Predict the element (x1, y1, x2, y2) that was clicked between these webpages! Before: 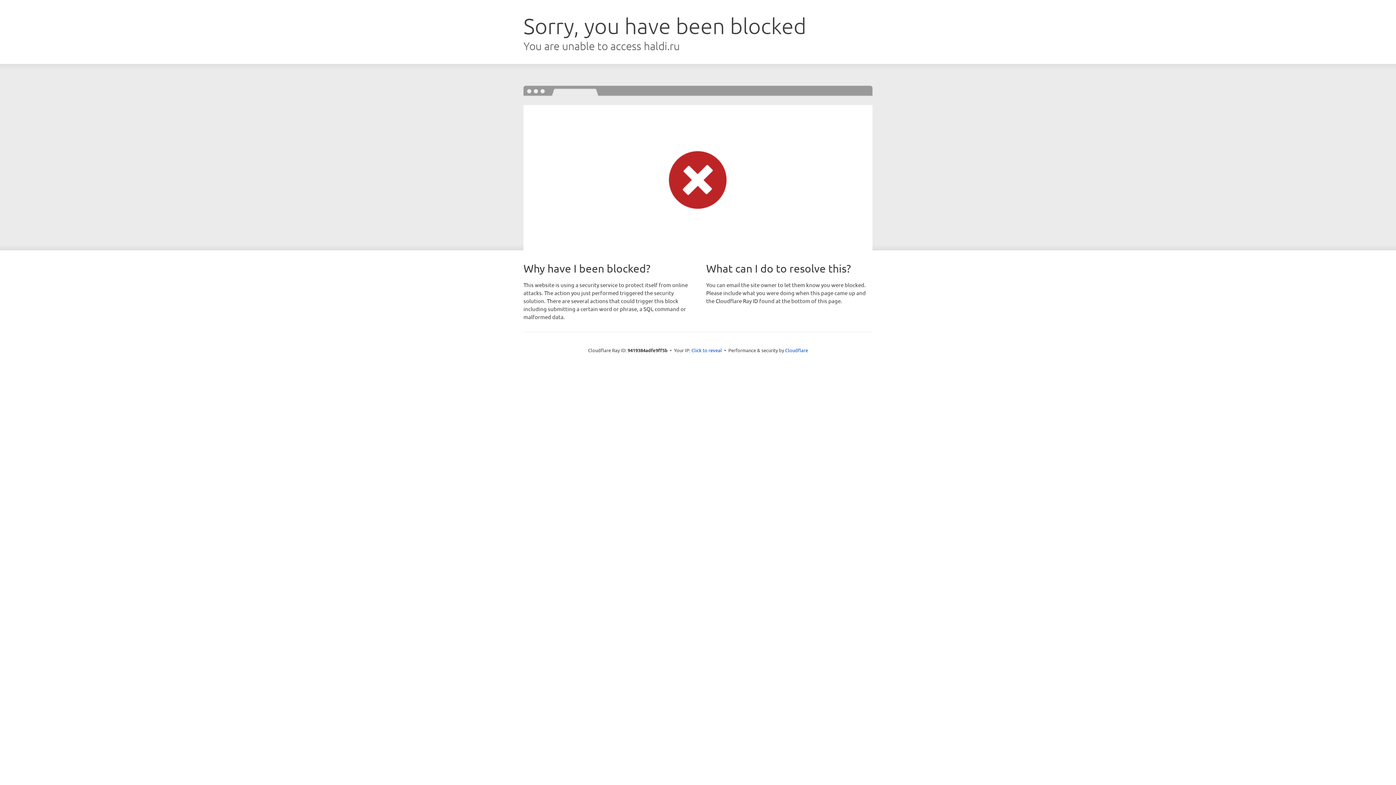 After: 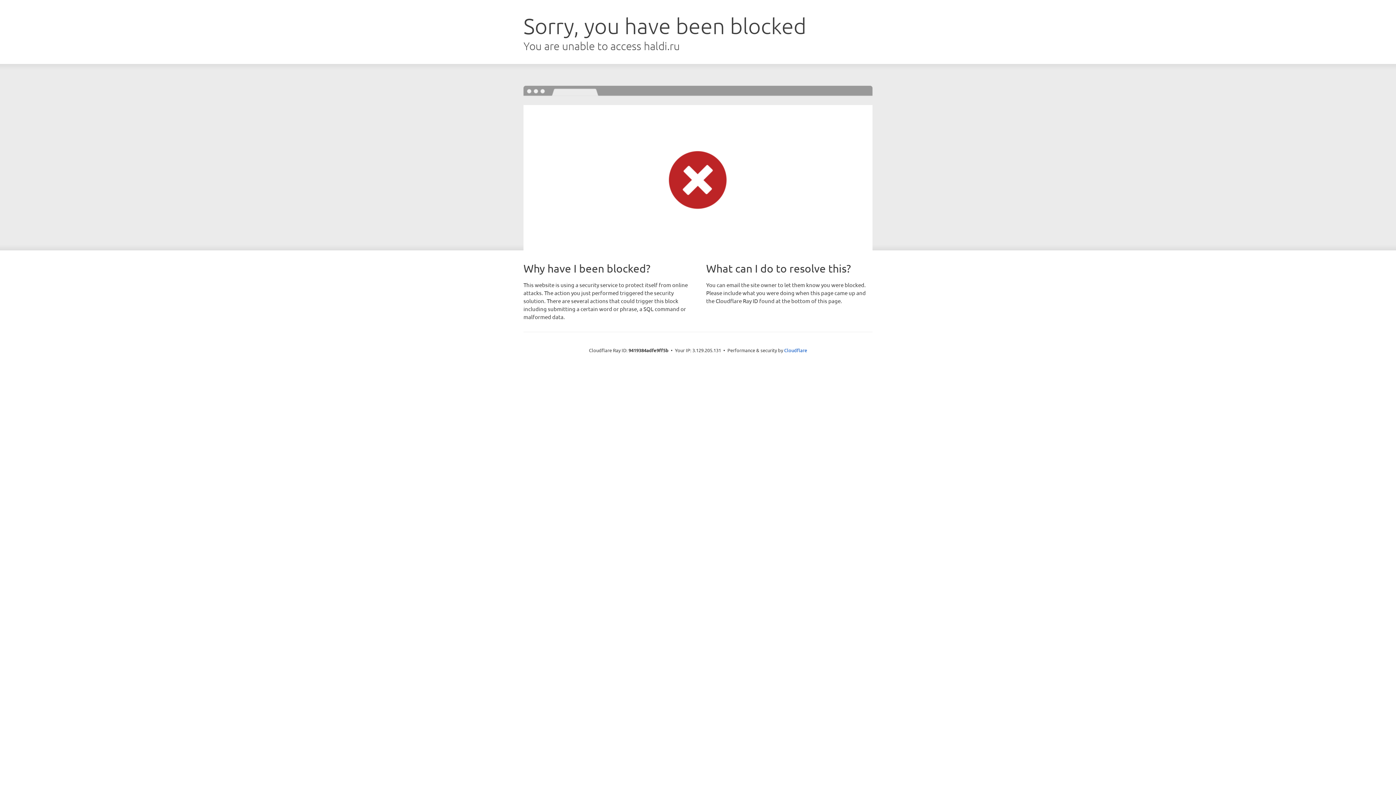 Action: label: Click to reveal bbox: (691, 346, 722, 353)